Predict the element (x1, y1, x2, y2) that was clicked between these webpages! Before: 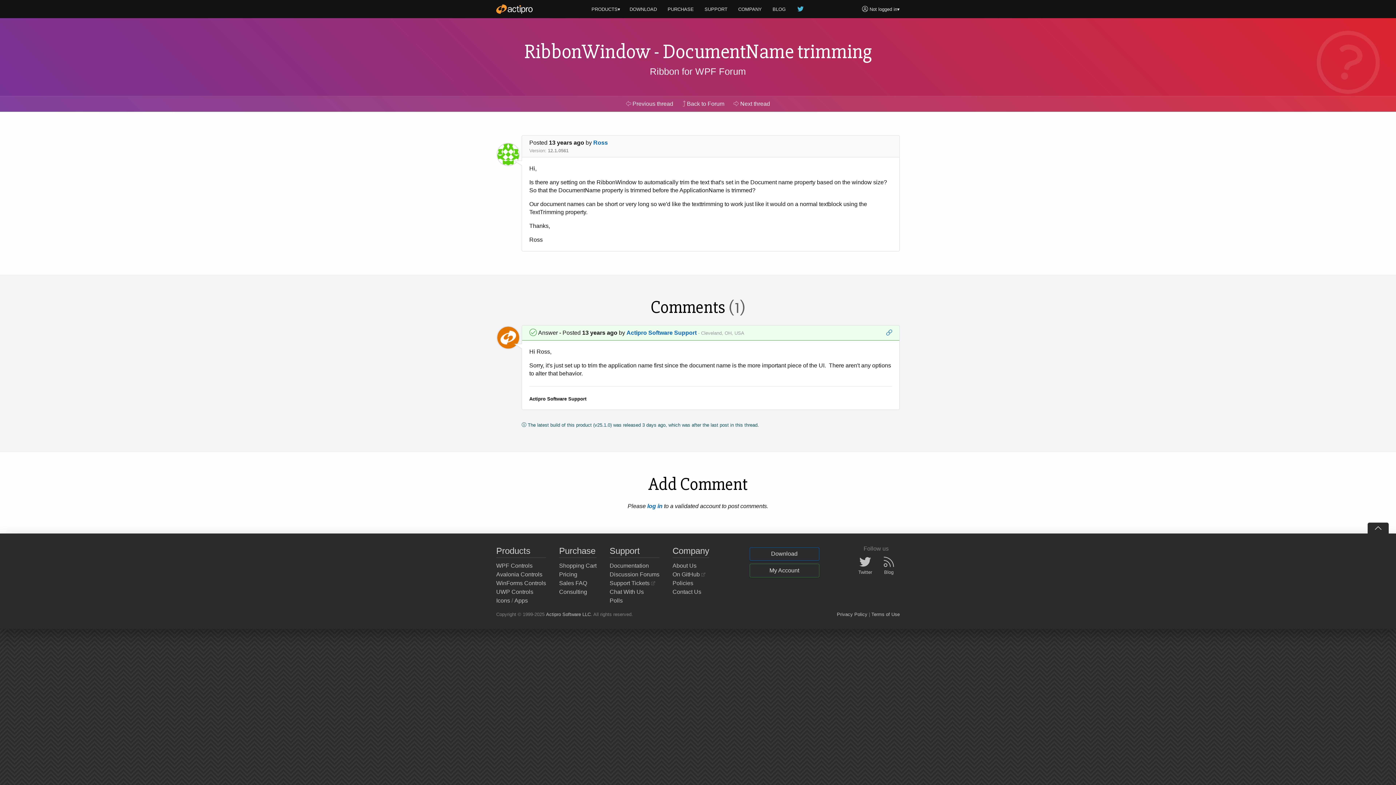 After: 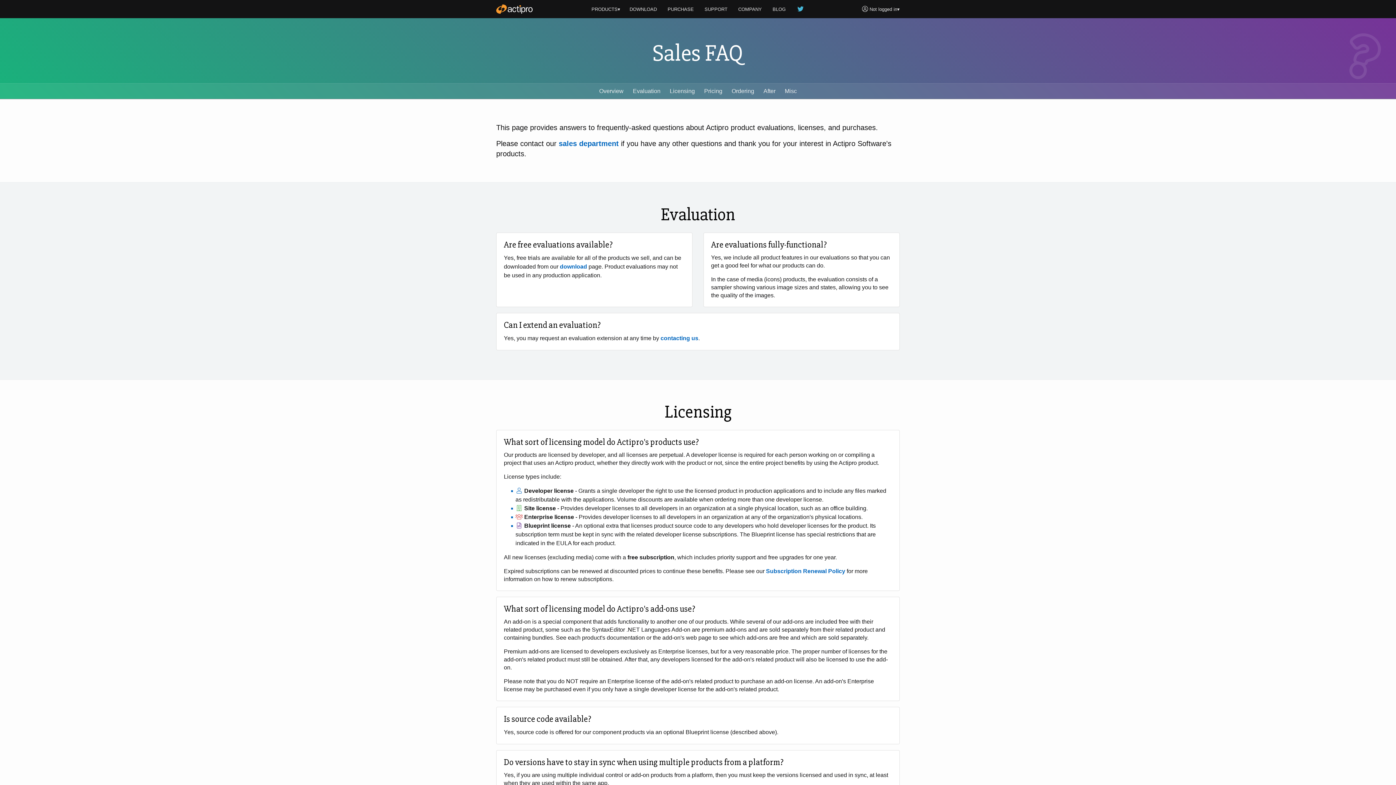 Action: bbox: (559, 579, 596, 587) label: Sales FAQ